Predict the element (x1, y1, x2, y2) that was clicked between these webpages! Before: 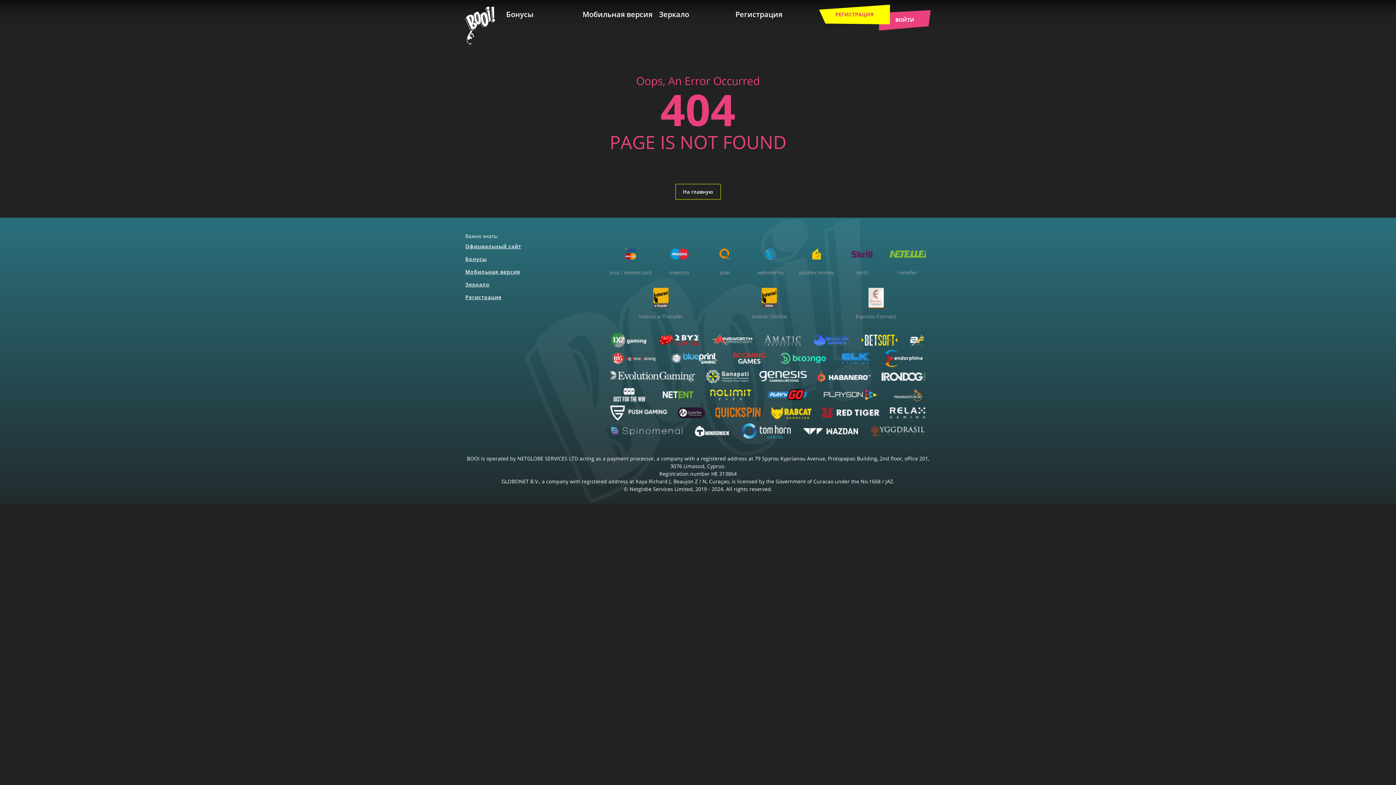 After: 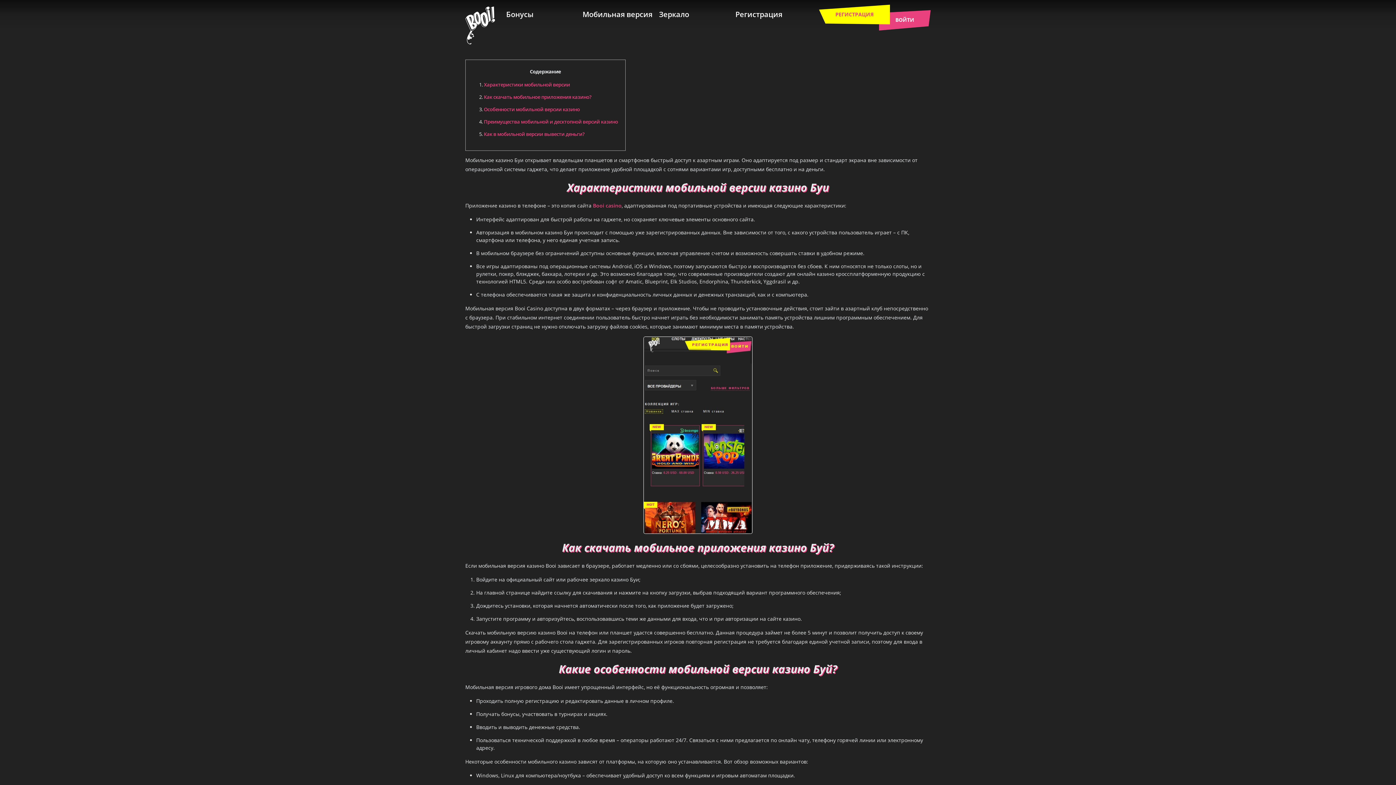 Action: bbox: (465, 265, 521, 278) label: Мобильная версия